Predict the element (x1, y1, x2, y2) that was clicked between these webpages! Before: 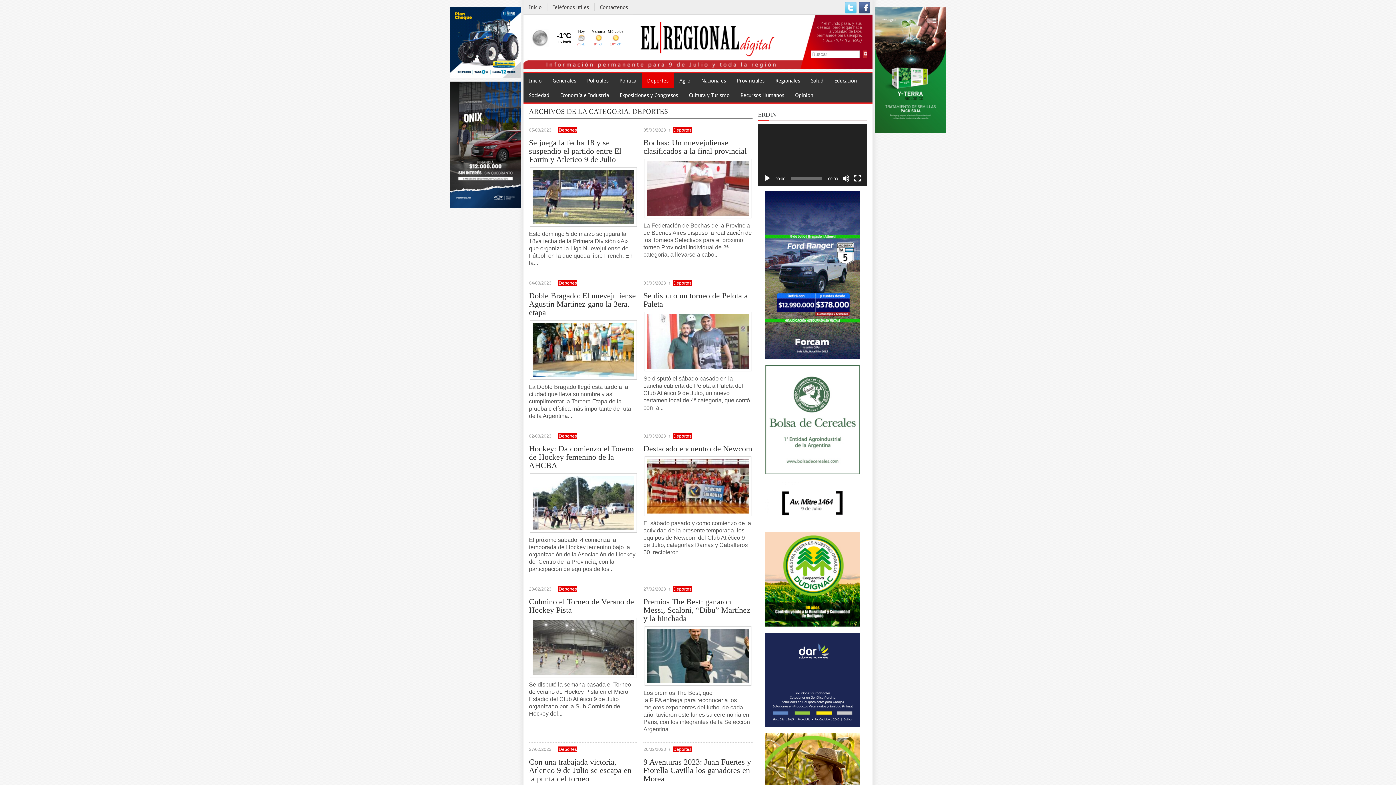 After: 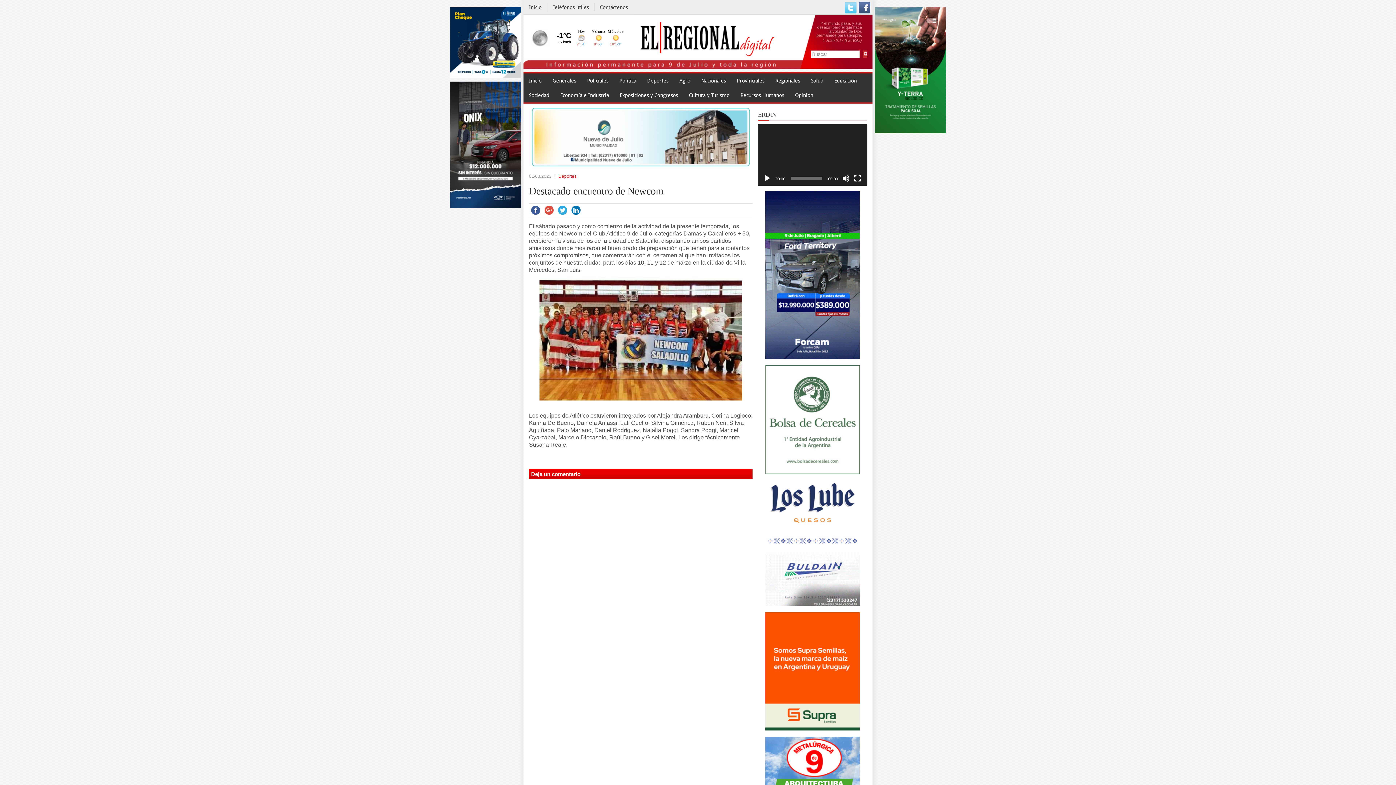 Action: bbox: (643, 456, 752, 516)